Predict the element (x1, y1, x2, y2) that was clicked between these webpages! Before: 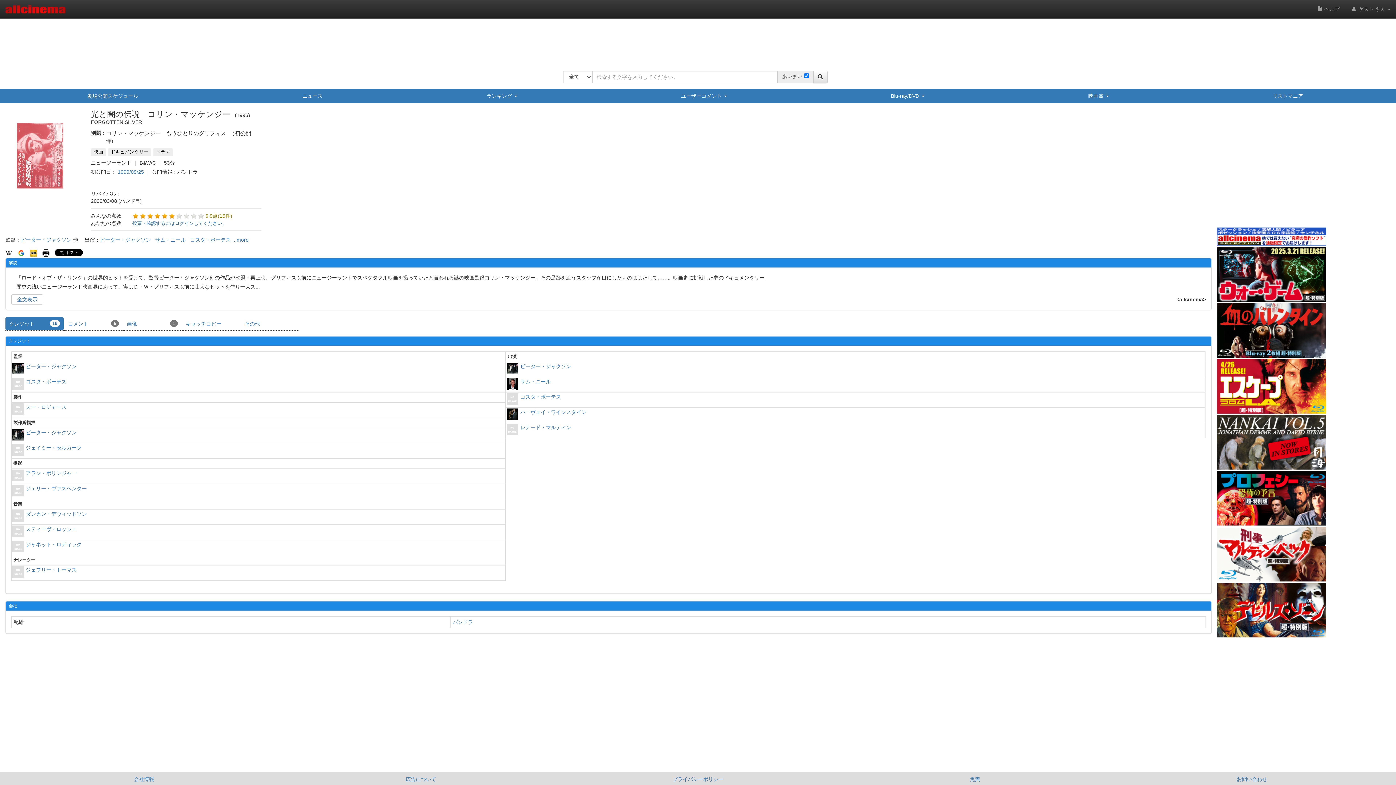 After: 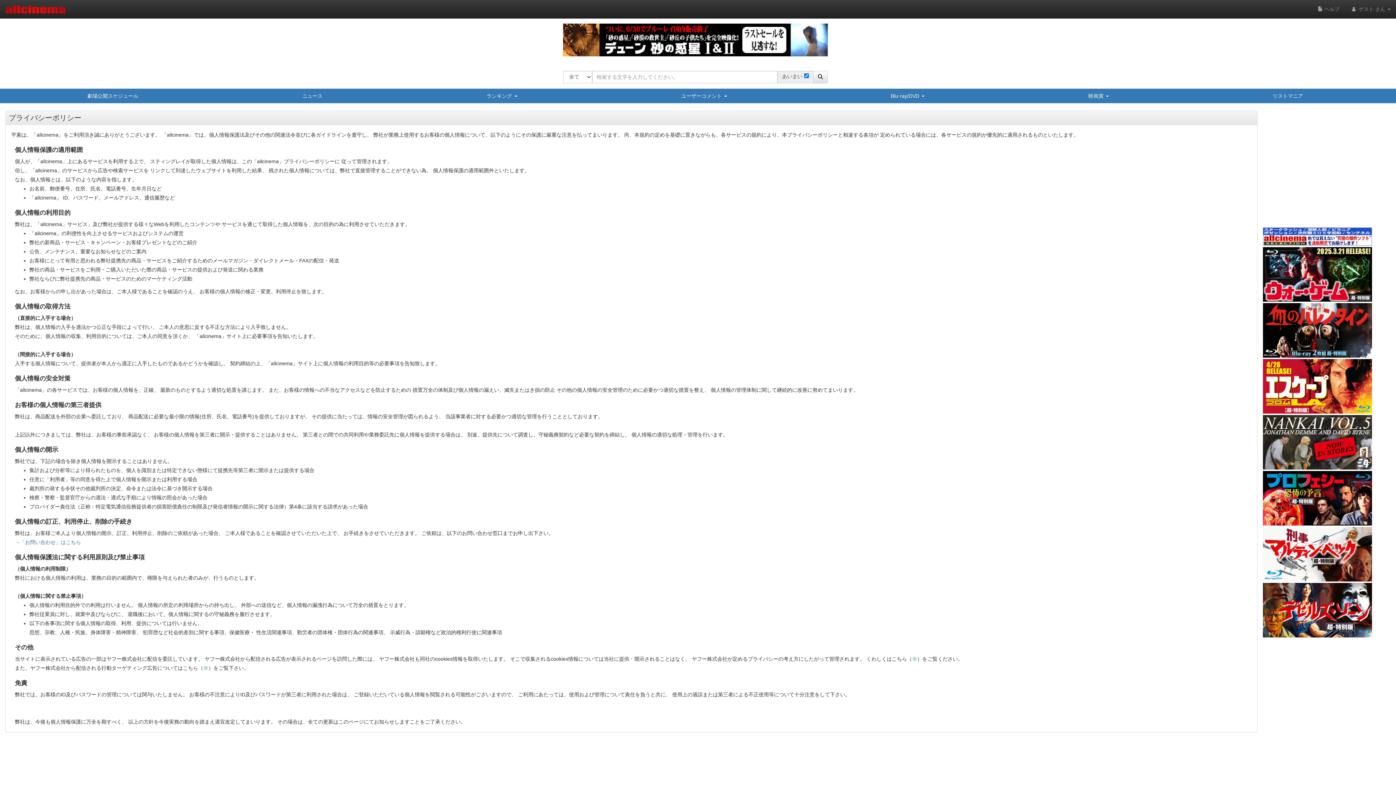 Action: bbox: (559, 772, 836, 786) label: プライバシーポリシー